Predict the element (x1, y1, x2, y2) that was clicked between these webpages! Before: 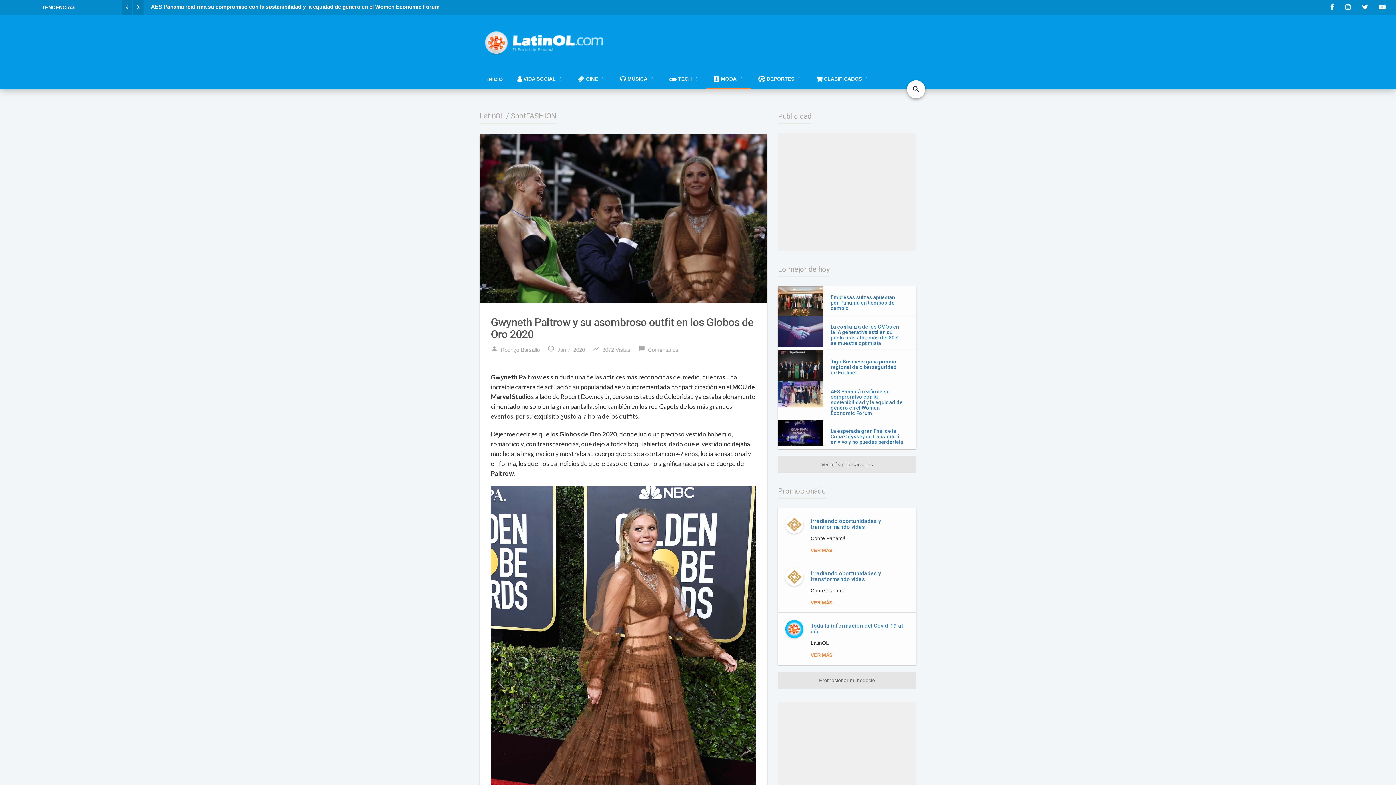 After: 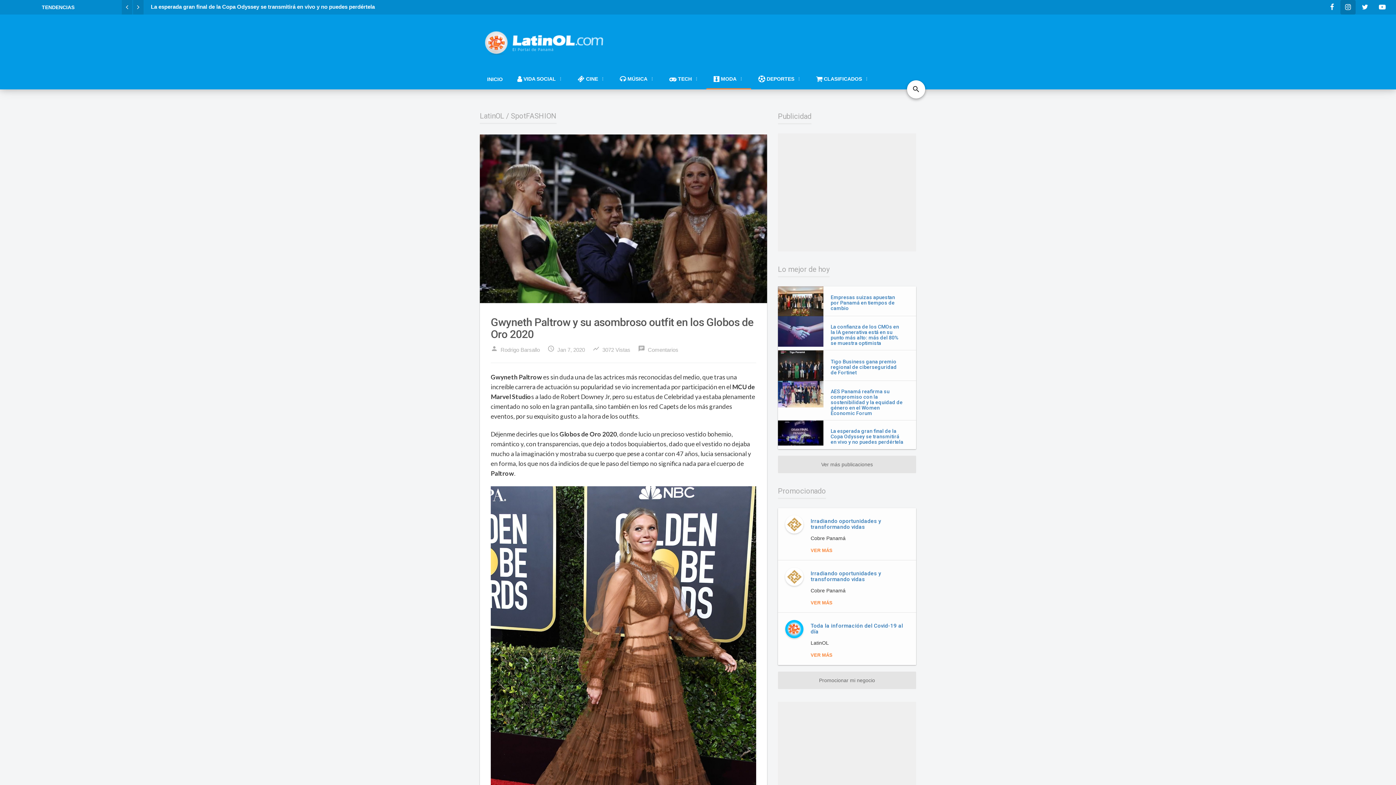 Action: bbox: (1340, 0, 1355, 14)